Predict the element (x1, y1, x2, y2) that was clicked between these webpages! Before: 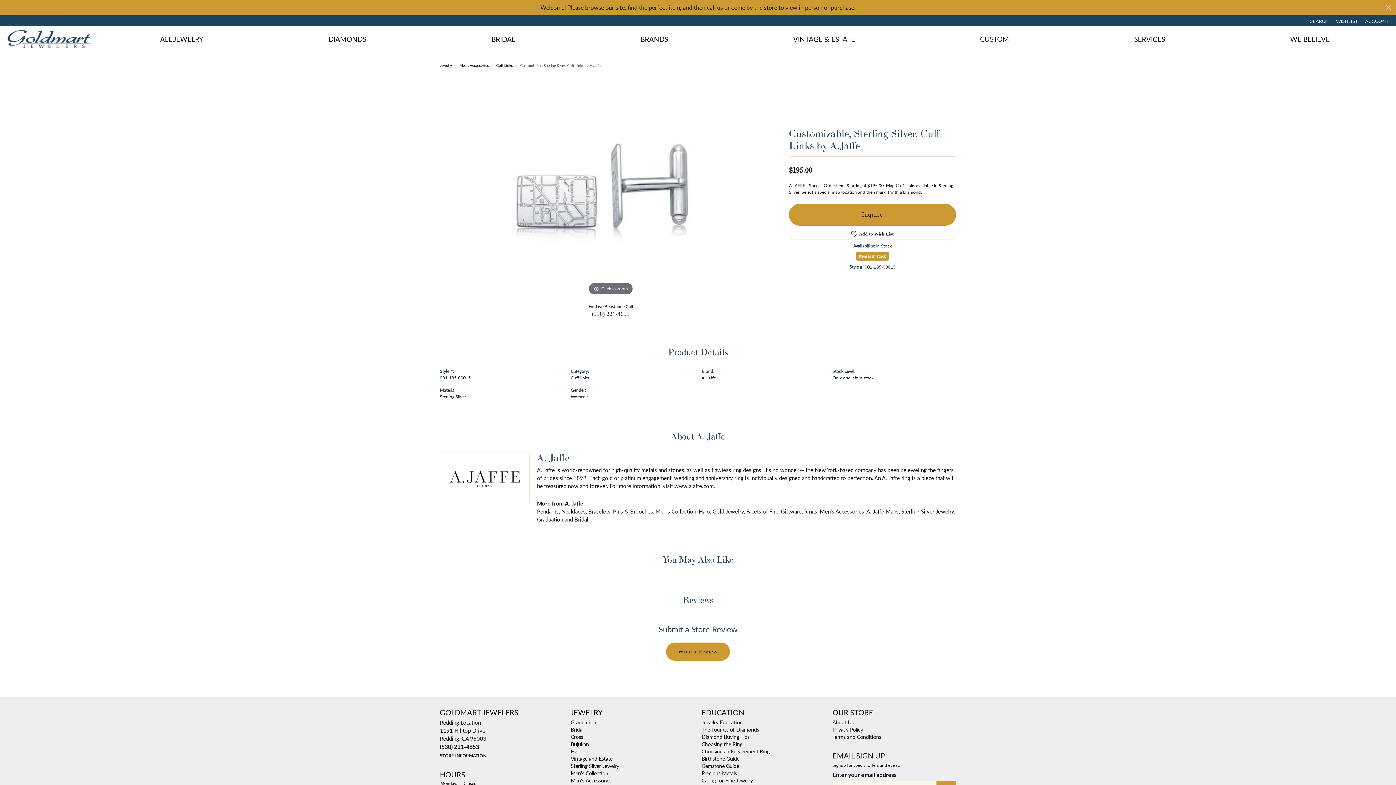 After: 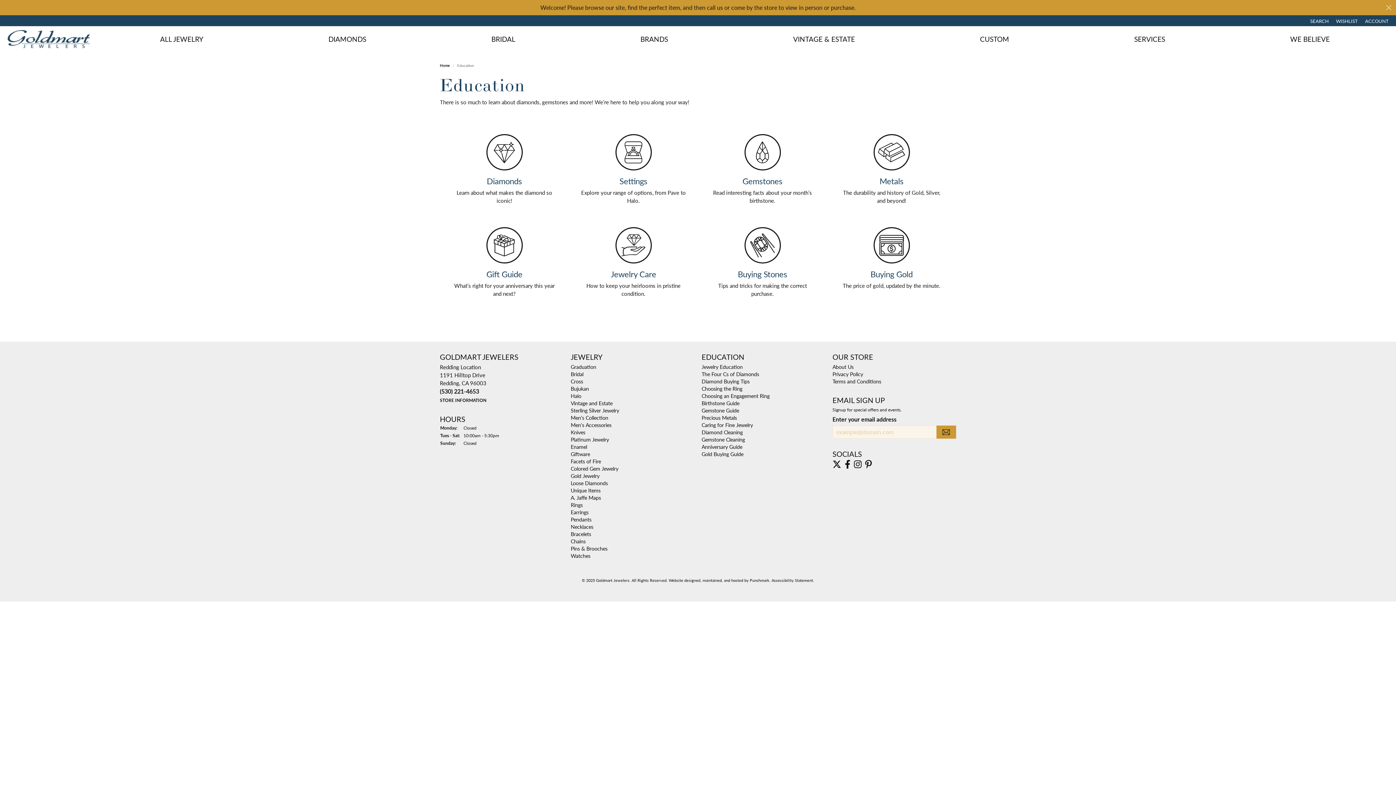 Action: bbox: (701, 718, 742, 726) label: Jewelry Education